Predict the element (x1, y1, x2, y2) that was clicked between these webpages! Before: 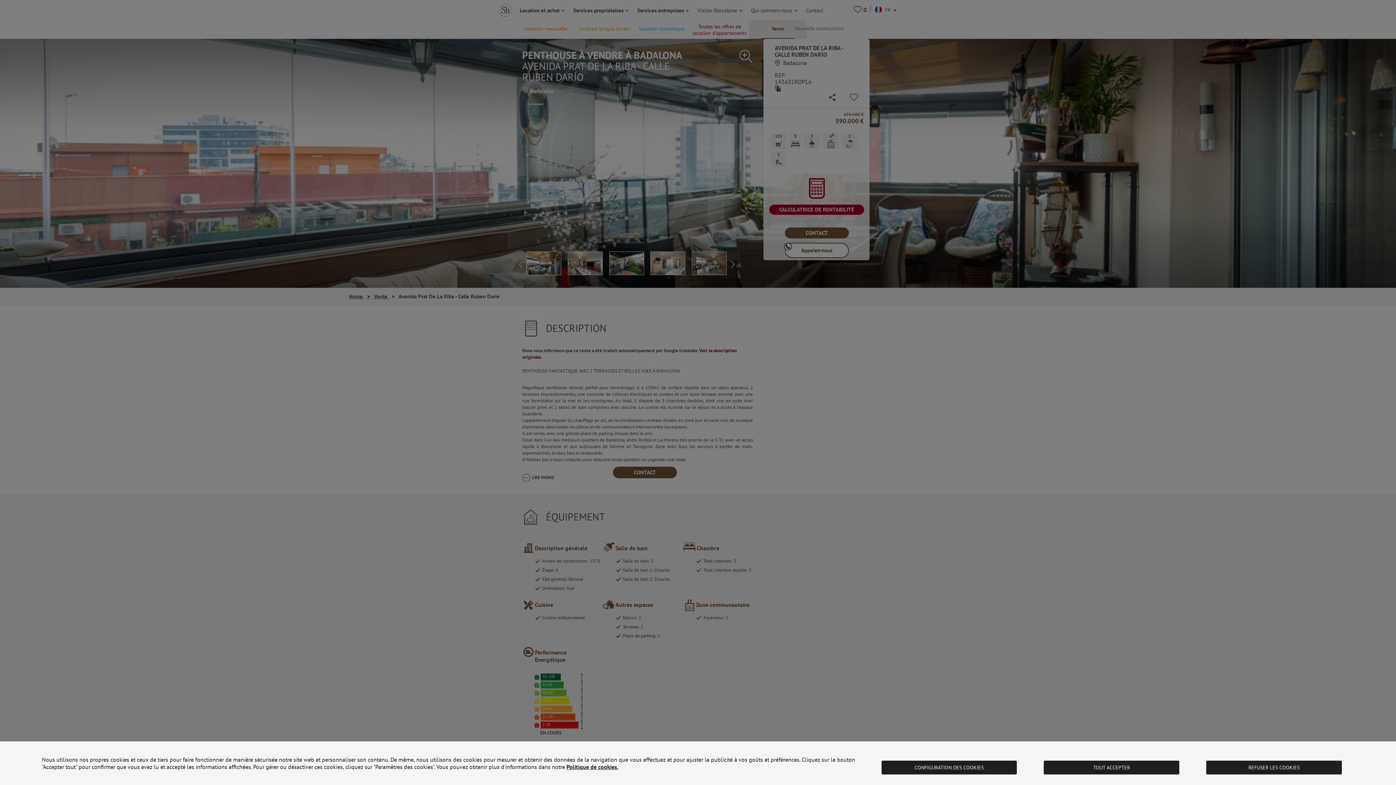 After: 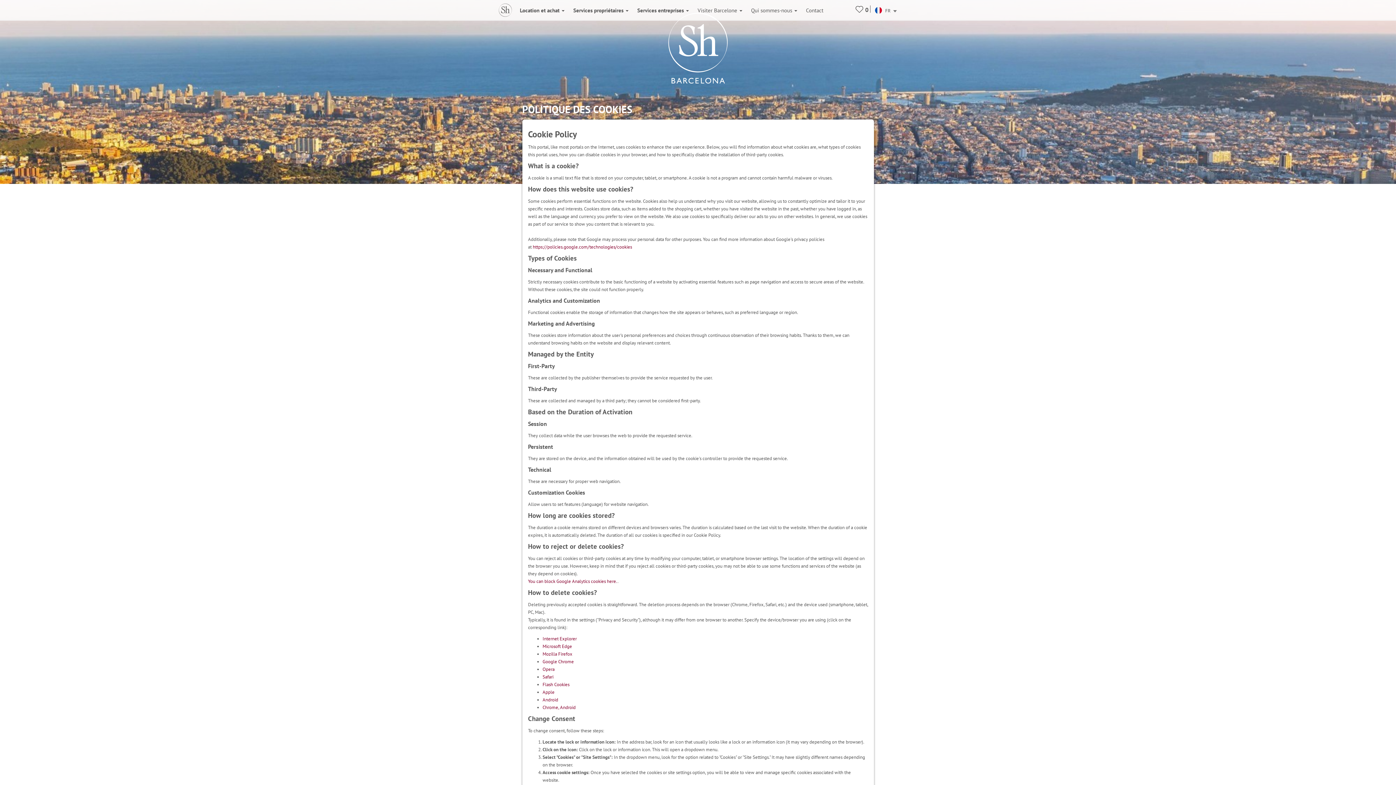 Action: label: Politique de cookies. bbox: (566, 763, 618, 770)